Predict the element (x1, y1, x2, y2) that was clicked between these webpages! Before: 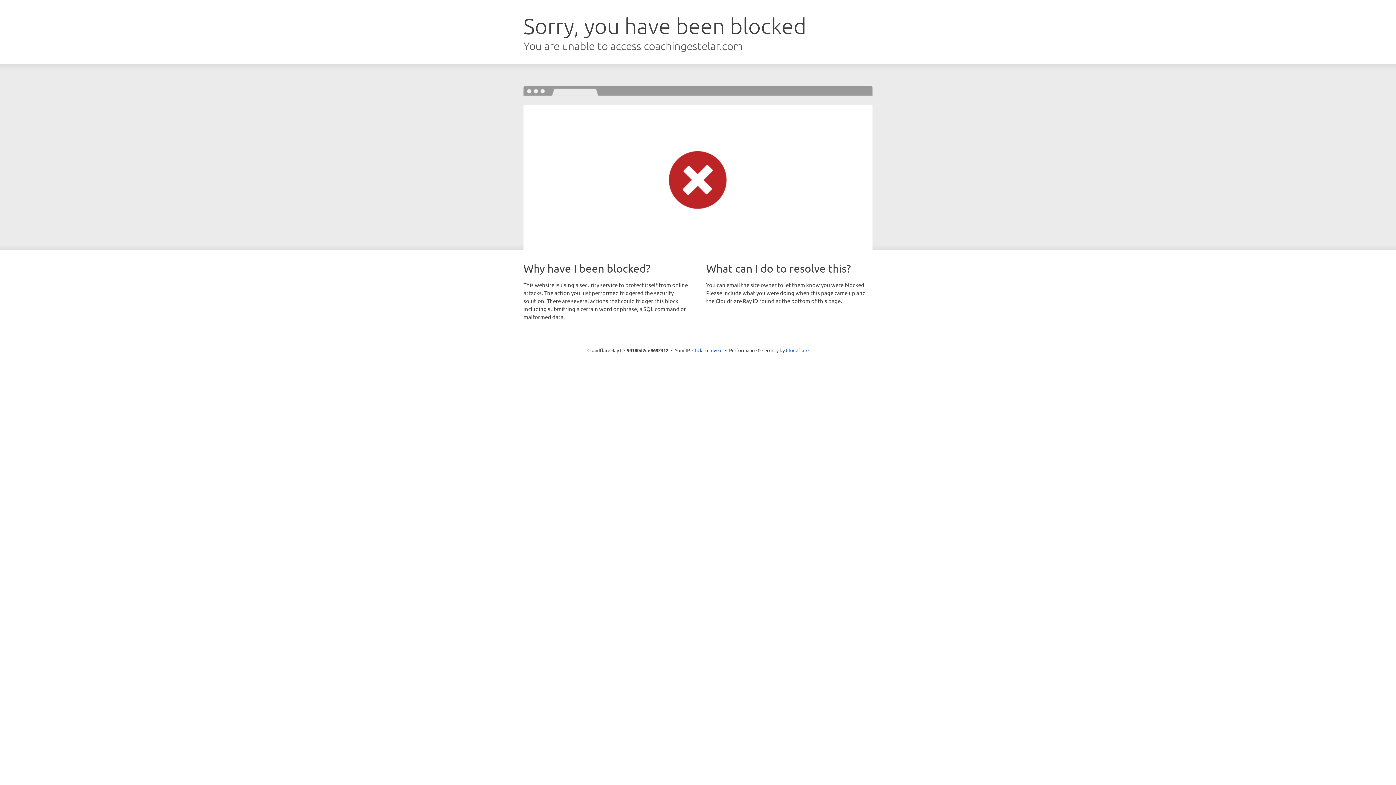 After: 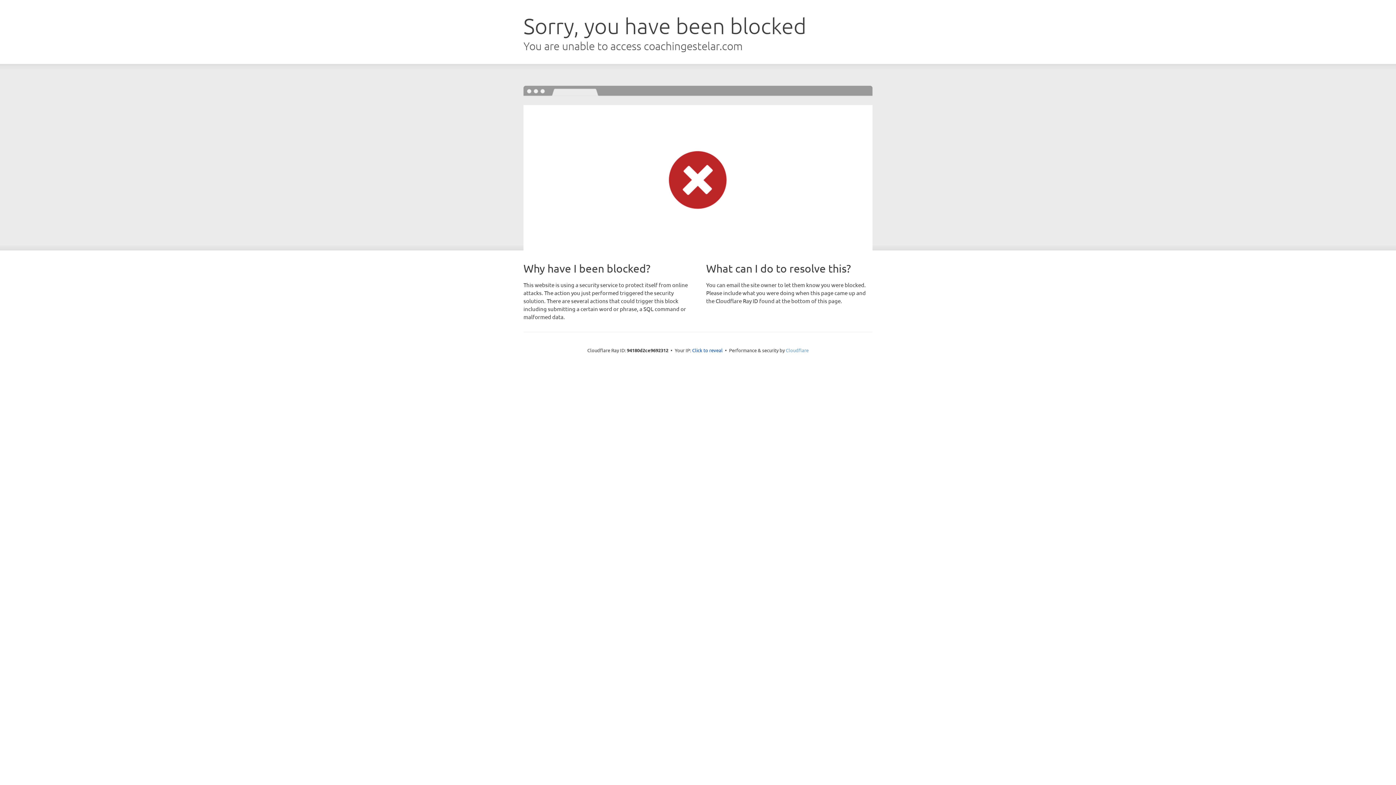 Action: label: Cloudflare bbox: (786, 347, 808, 353)